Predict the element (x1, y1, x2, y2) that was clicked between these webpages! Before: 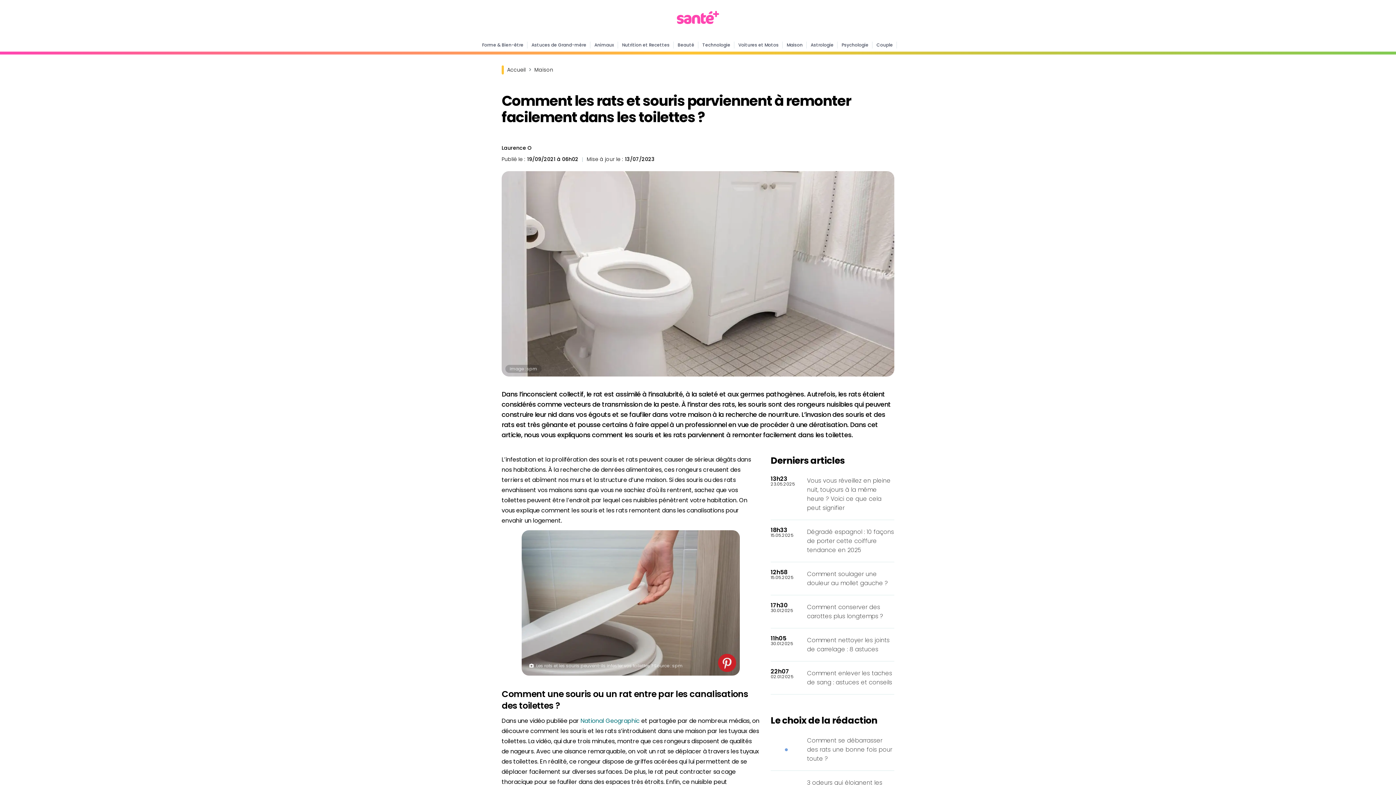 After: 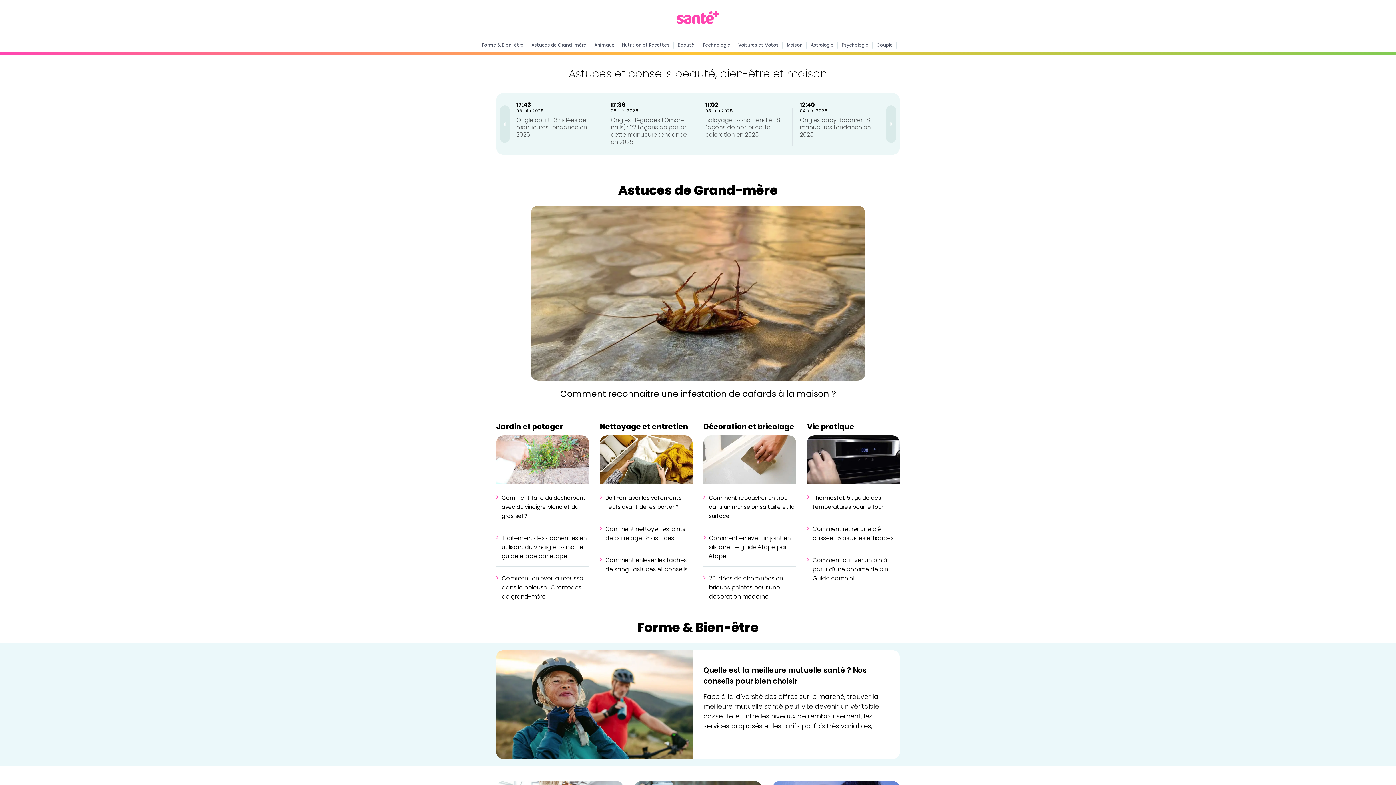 Action: bbox: (507, 113, 525, 120) label: Accueil